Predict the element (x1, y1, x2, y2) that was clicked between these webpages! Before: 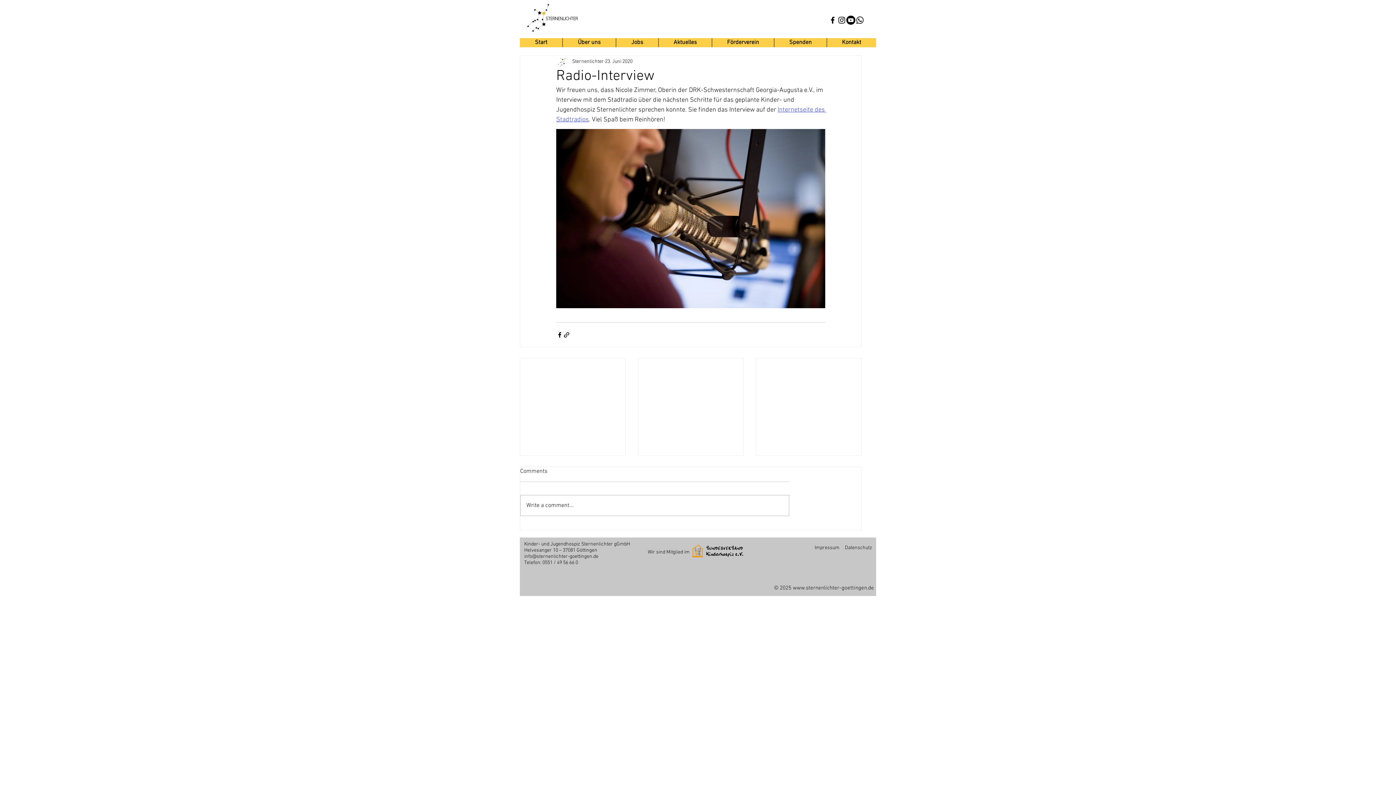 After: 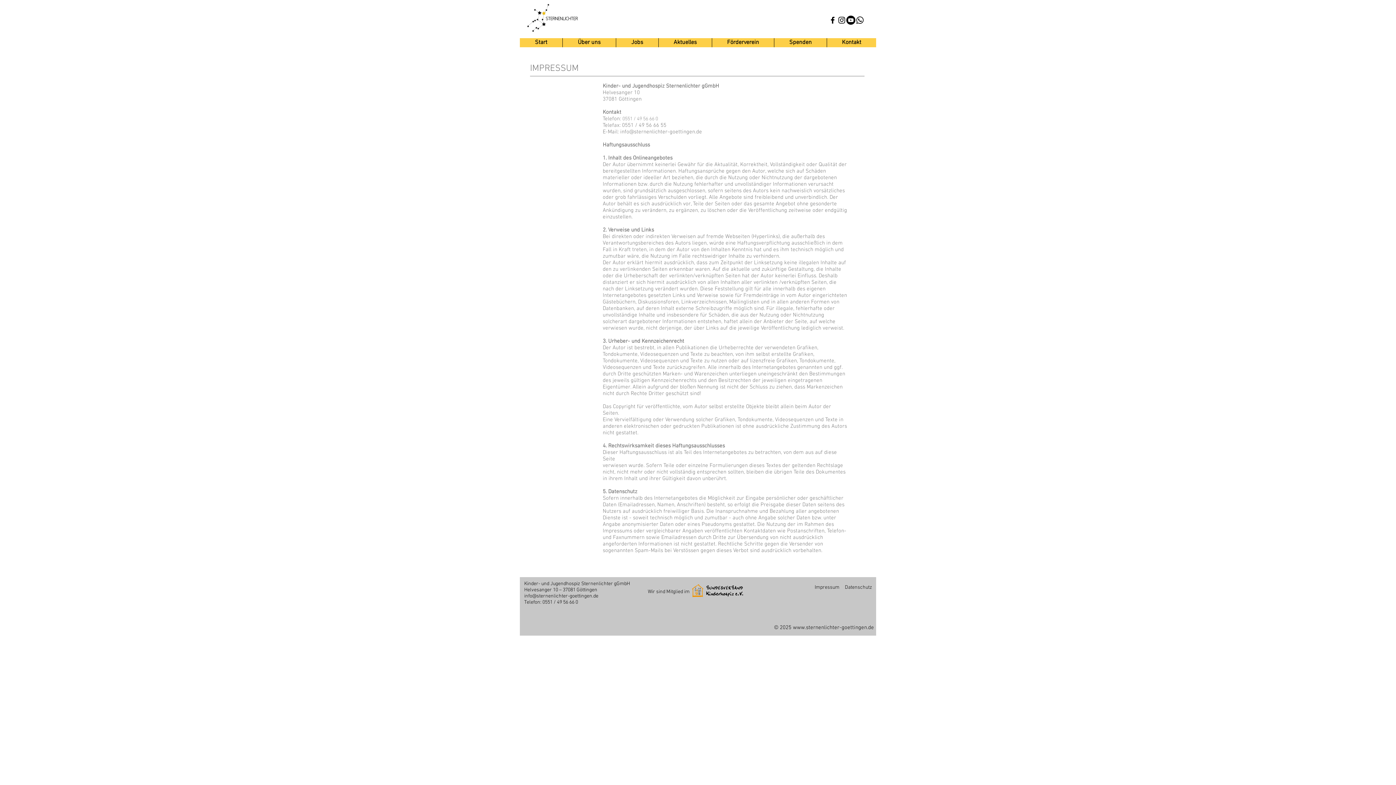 Action: label: Impressum bbox: (814, 545, 839, 551)